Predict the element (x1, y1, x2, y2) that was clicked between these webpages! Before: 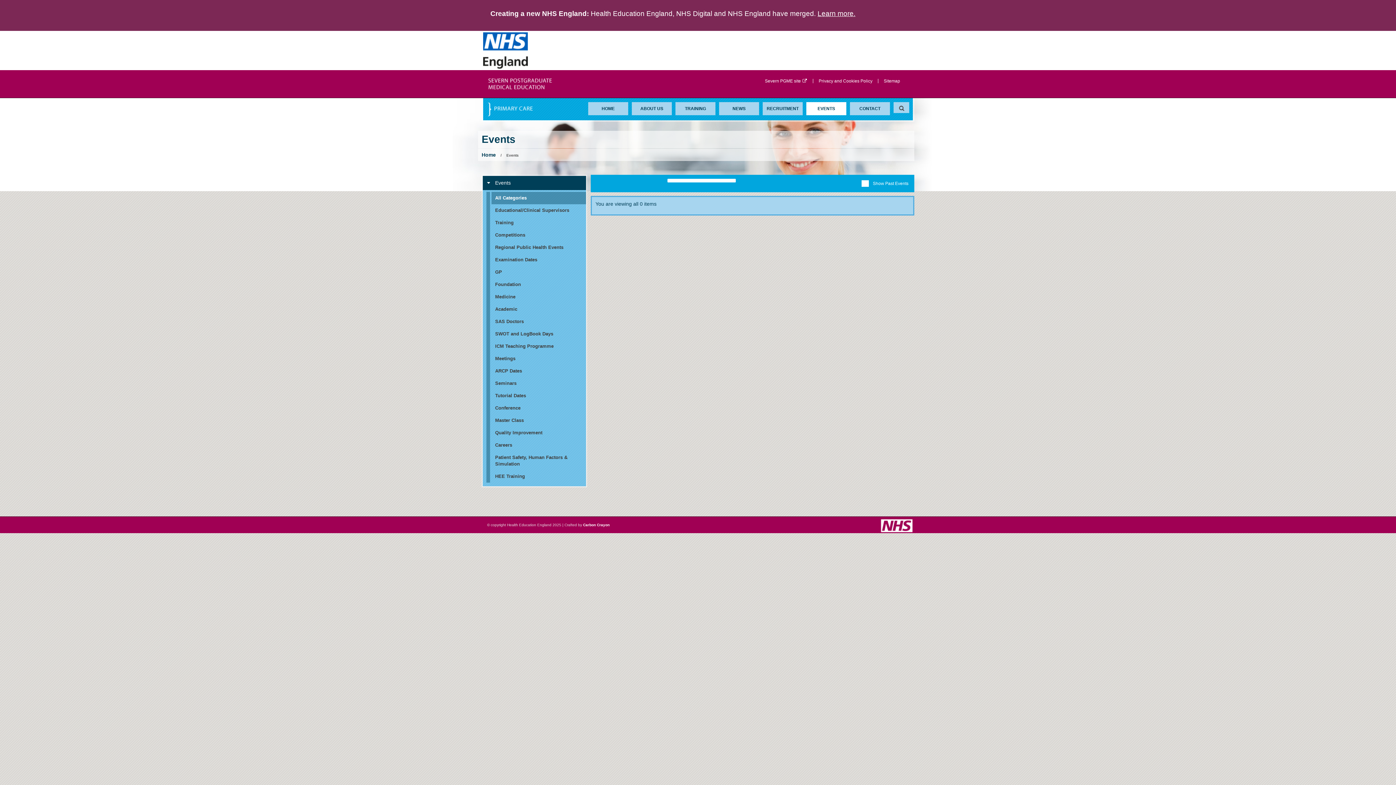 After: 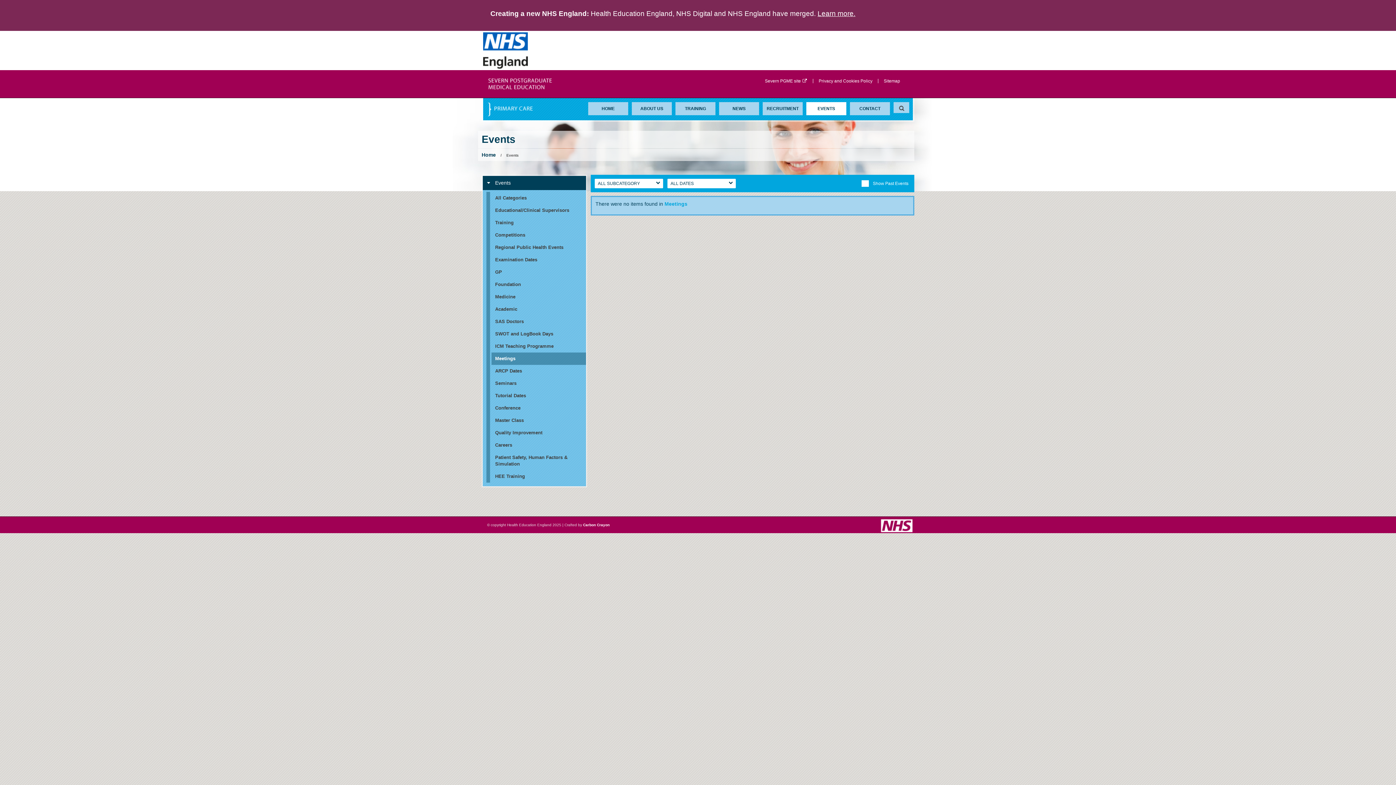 Action: label: Meetings bbox: (486, 352, 586, 365)